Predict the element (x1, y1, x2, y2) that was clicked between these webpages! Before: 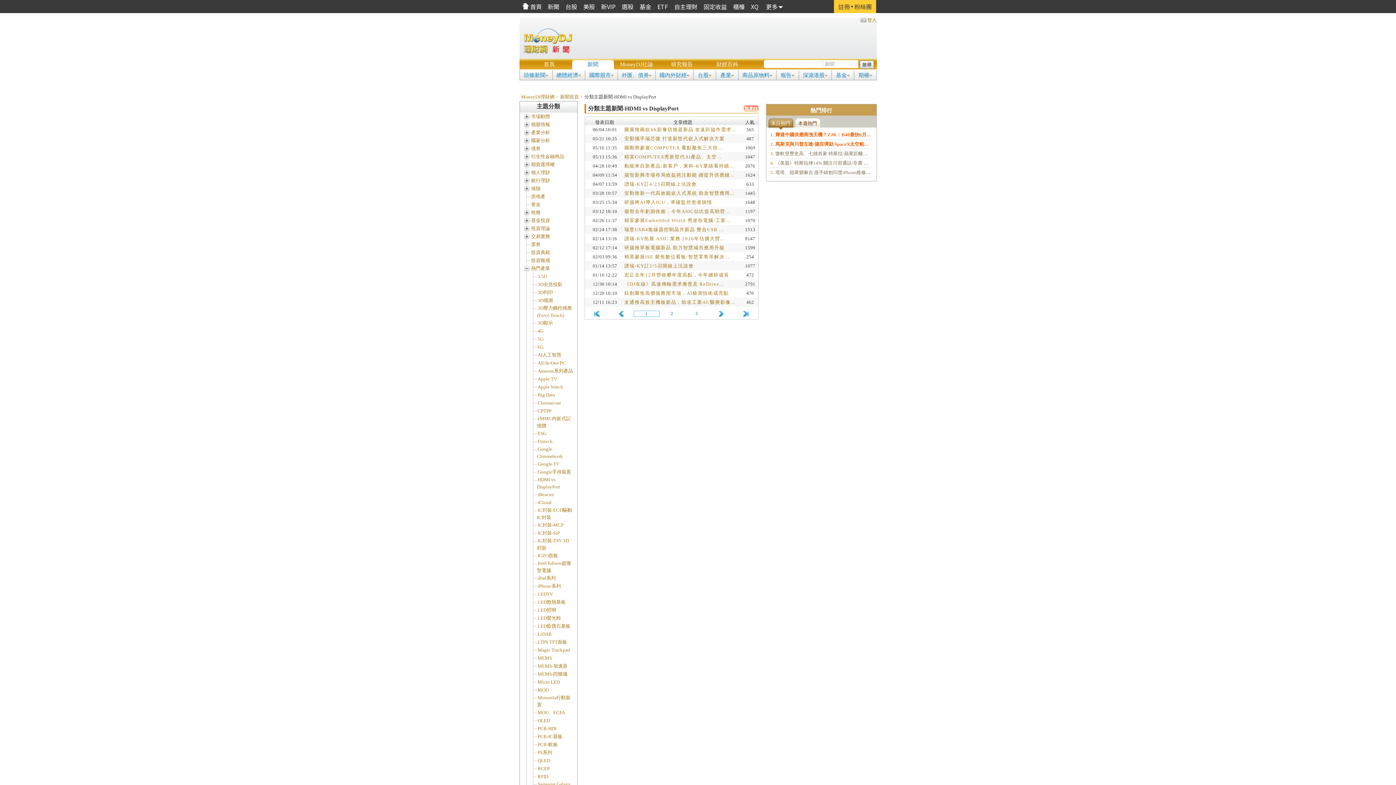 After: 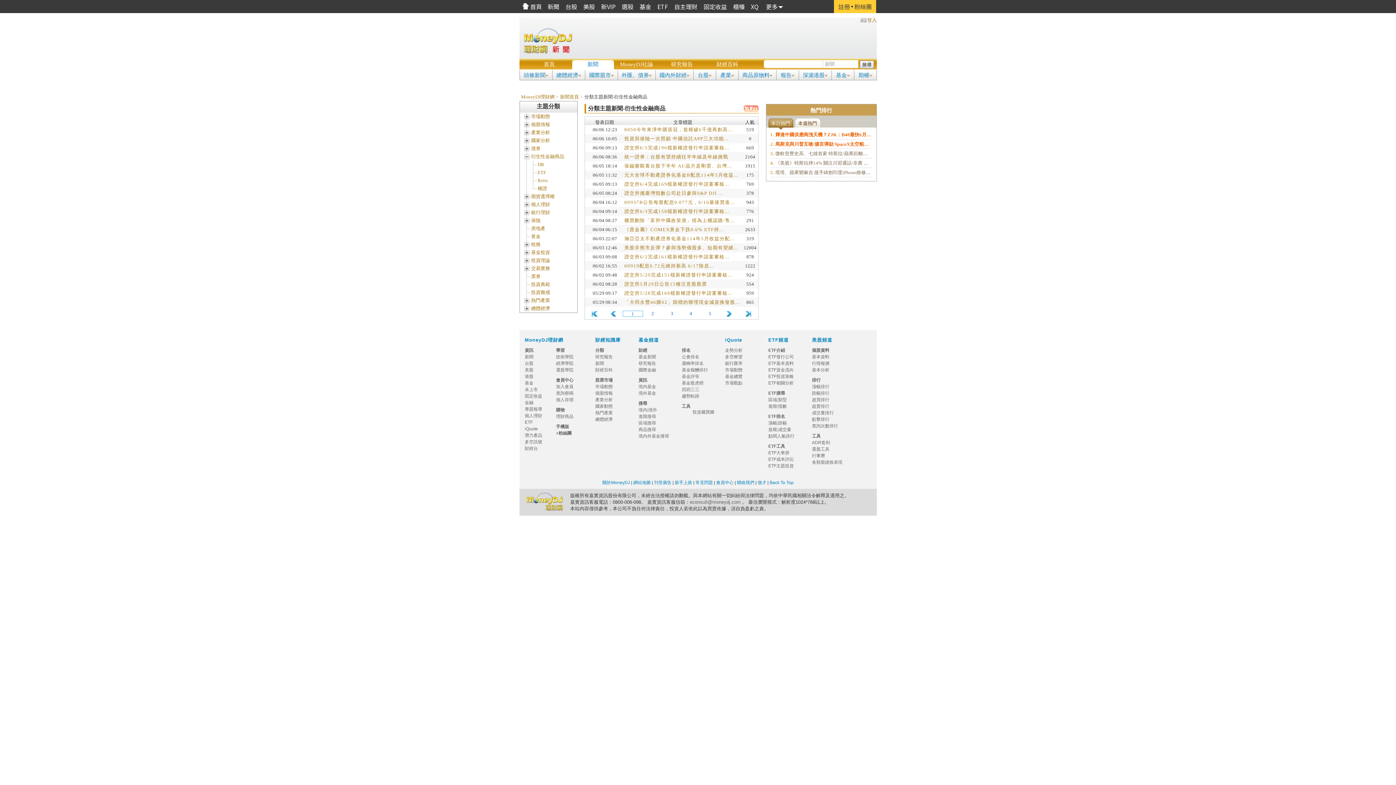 Action: bbox: (531, 153, 564, 159) label: 衍生性金融商品